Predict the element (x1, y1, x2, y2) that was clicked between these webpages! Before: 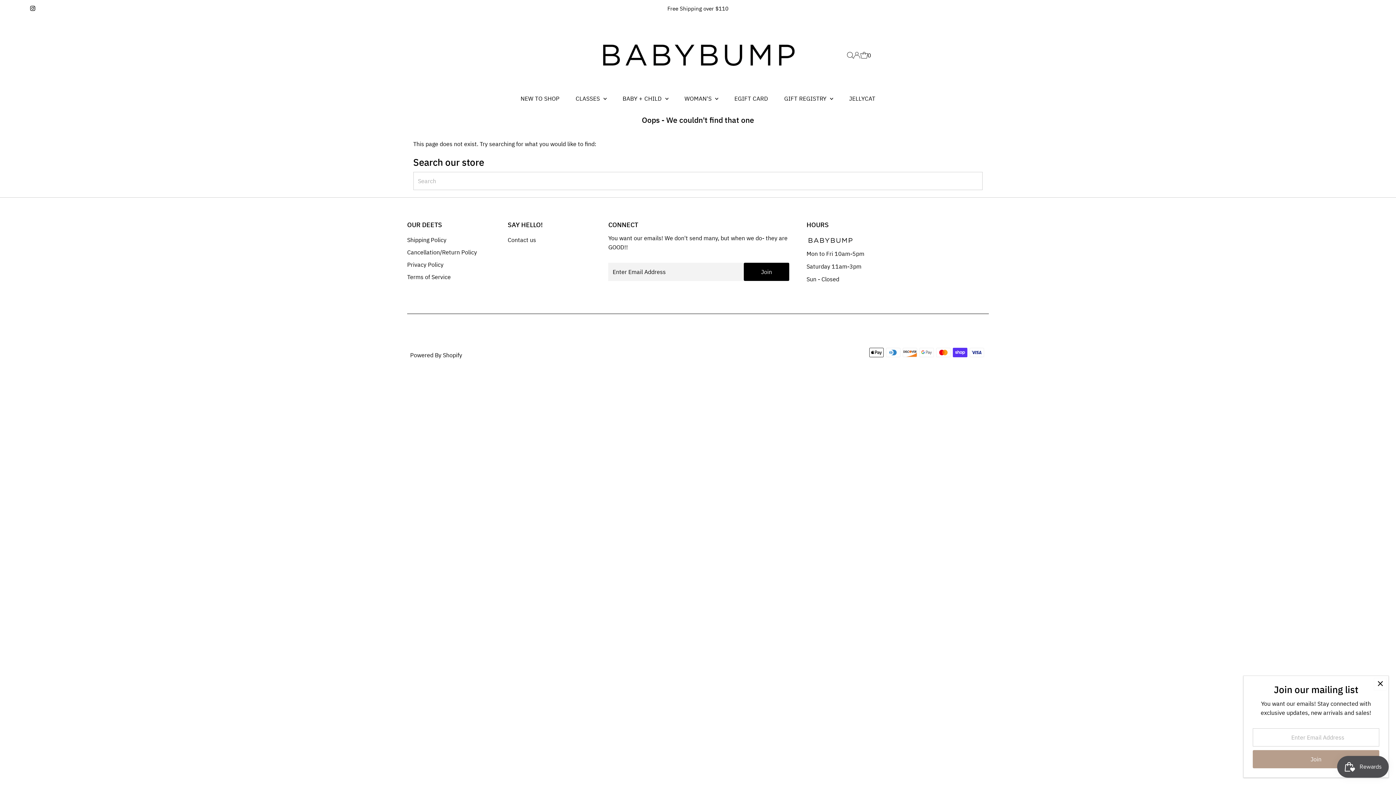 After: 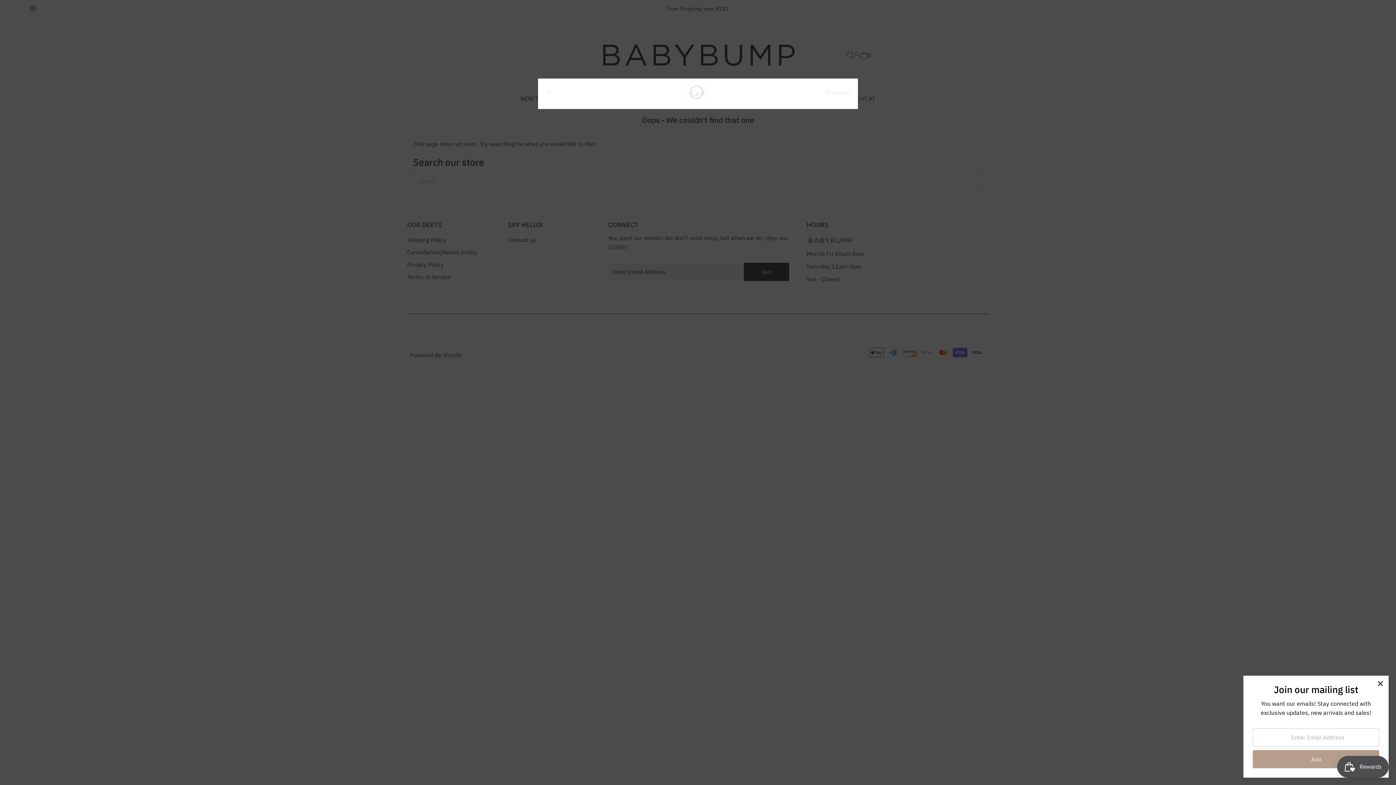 Action: bbox: (860, 46, 871, 63) label: 0